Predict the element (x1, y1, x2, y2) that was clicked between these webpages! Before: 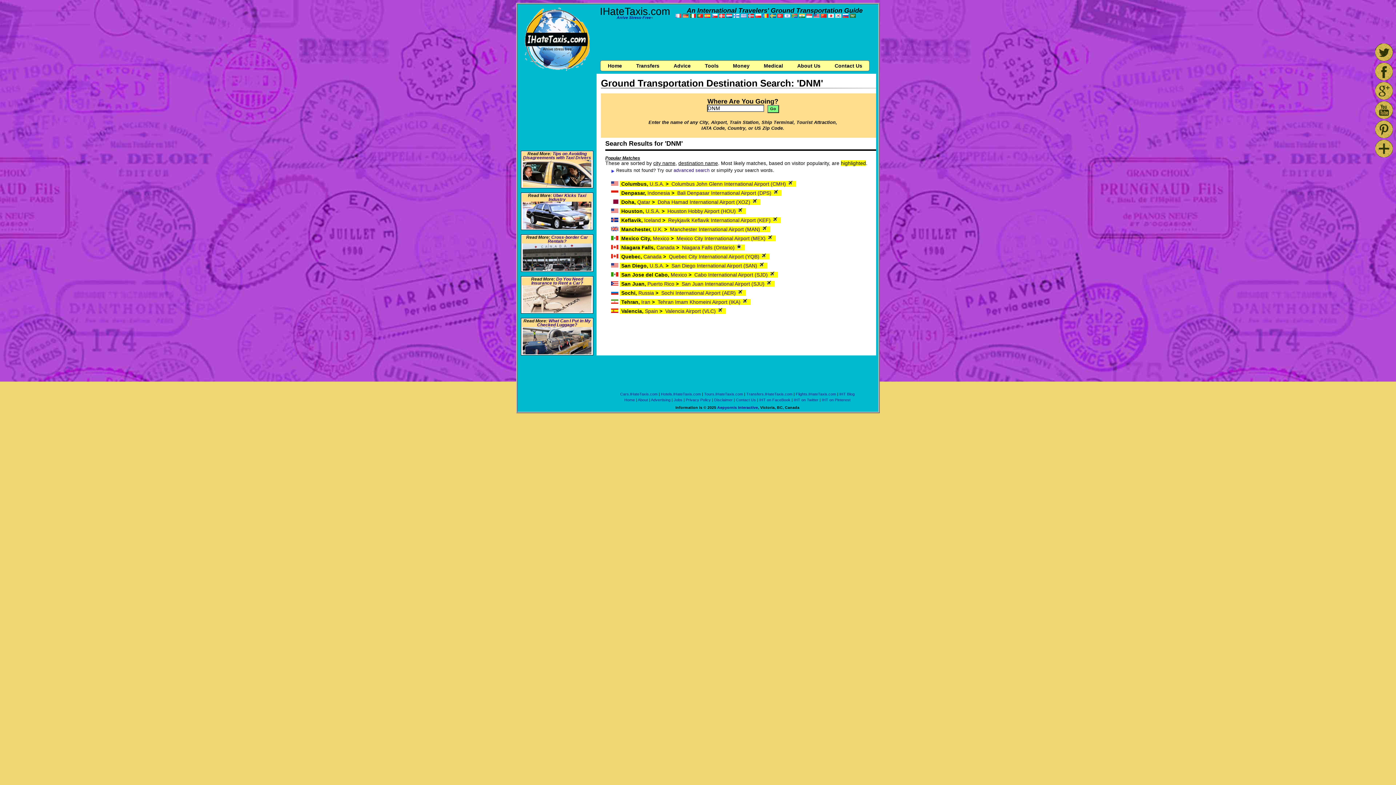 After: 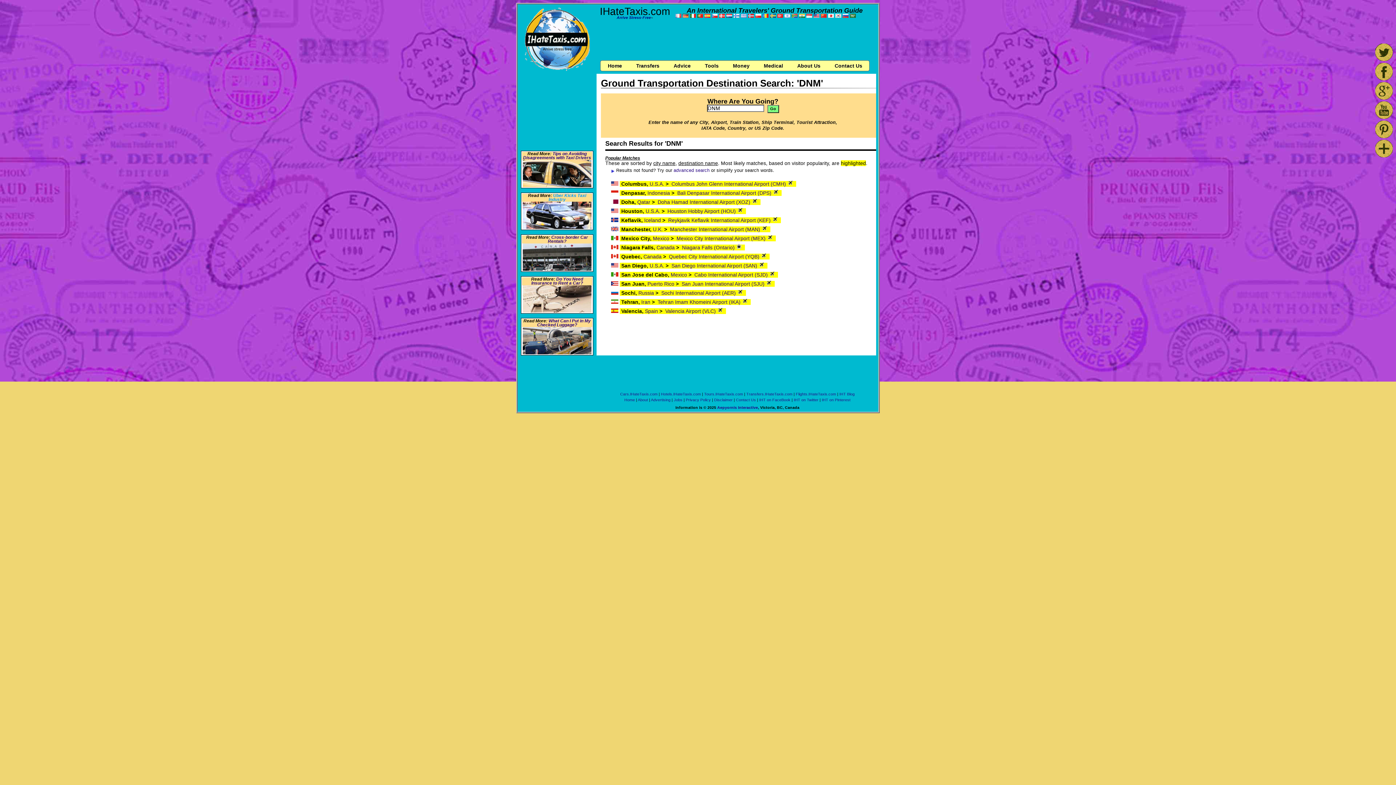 Action: label: Uber Kicks Taxi Industry bbox: (548, 193, 586, 202)